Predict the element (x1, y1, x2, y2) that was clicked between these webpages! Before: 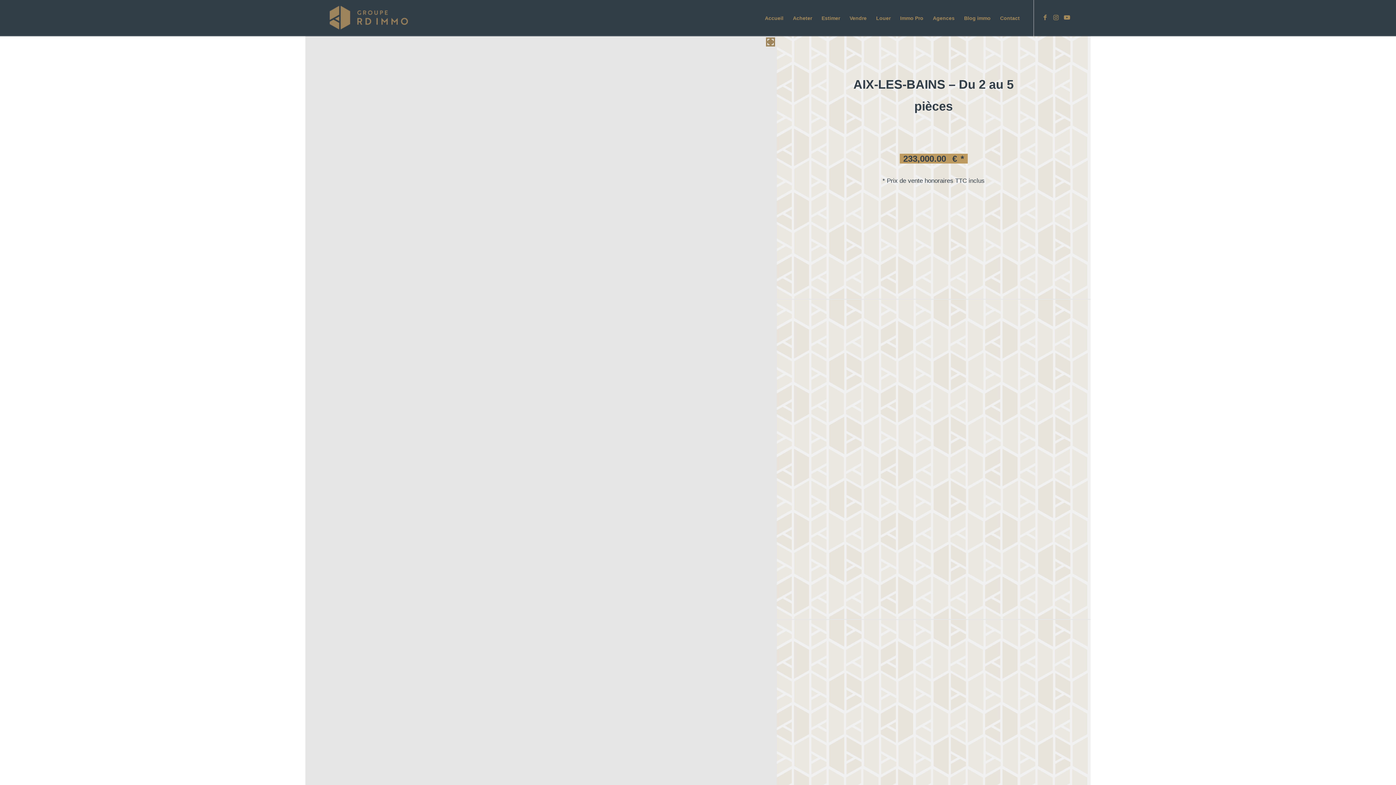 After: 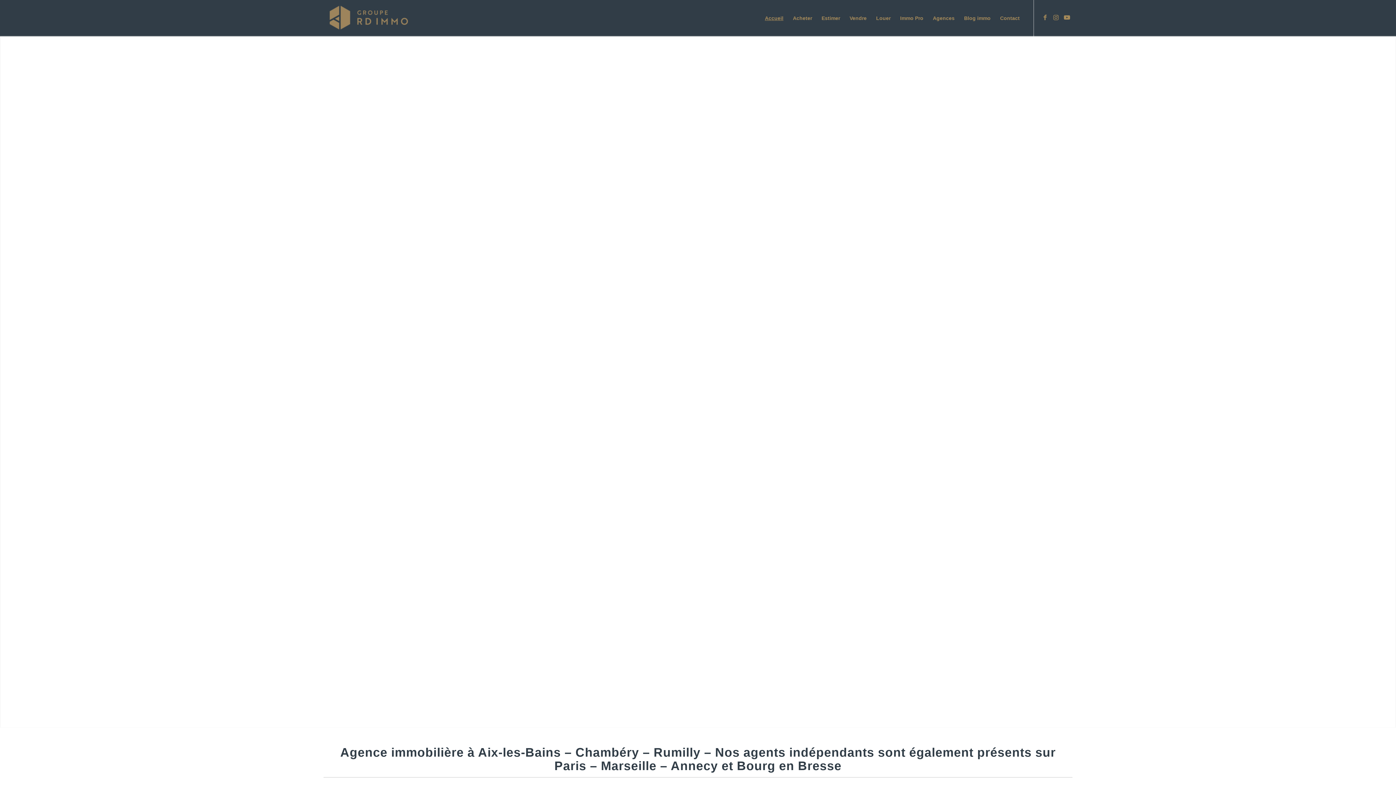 Action: bbox: (327, 3, 410, 40)